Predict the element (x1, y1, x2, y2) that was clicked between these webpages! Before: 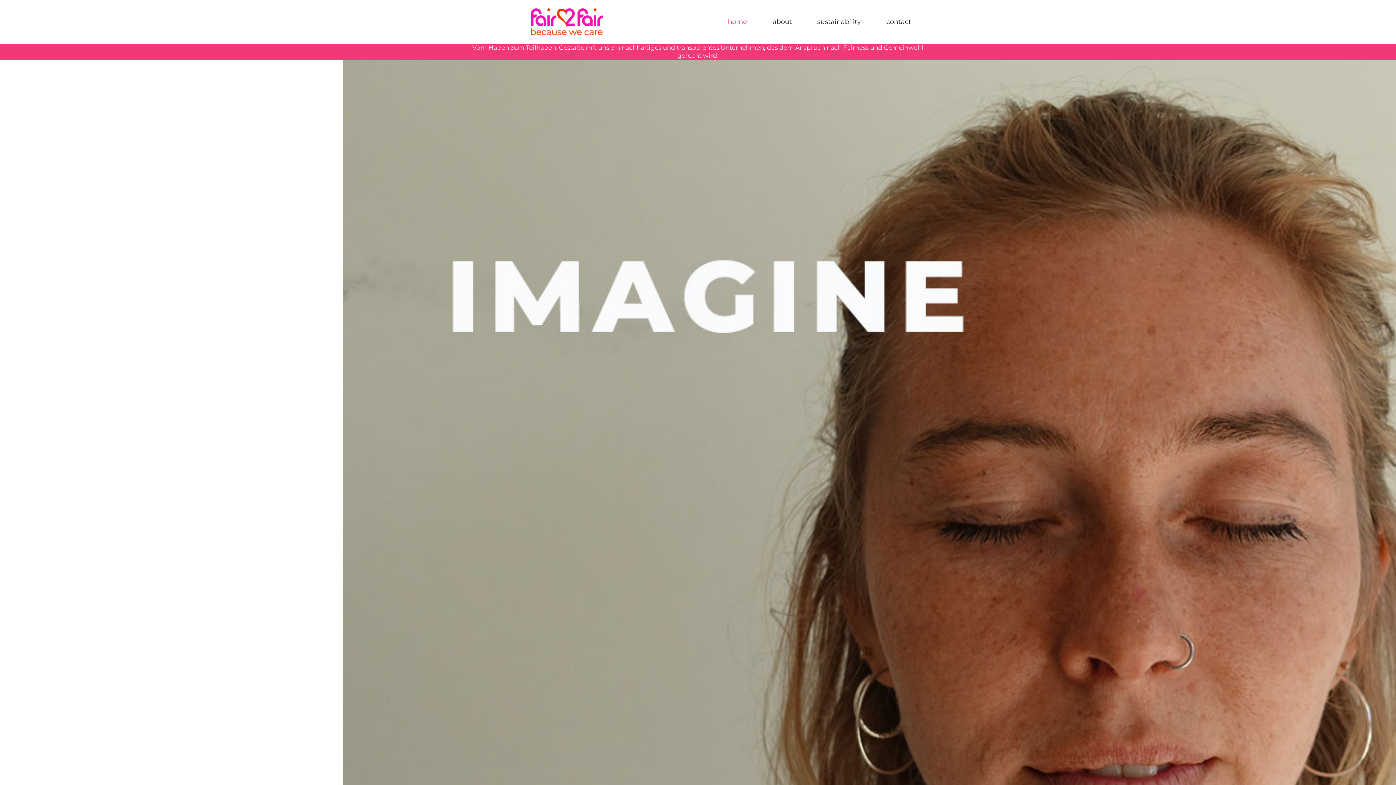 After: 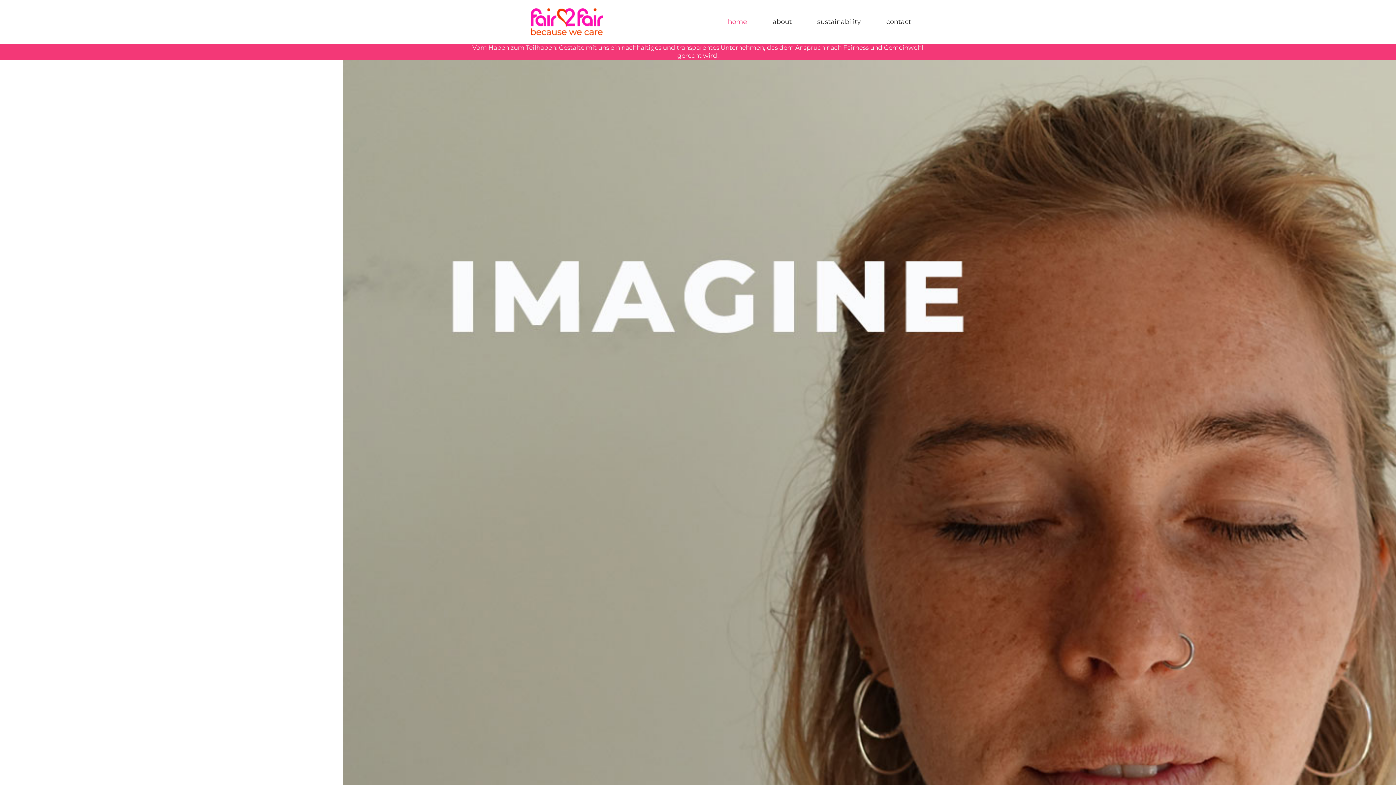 Action: bbox: (530, 8, 603, 35)